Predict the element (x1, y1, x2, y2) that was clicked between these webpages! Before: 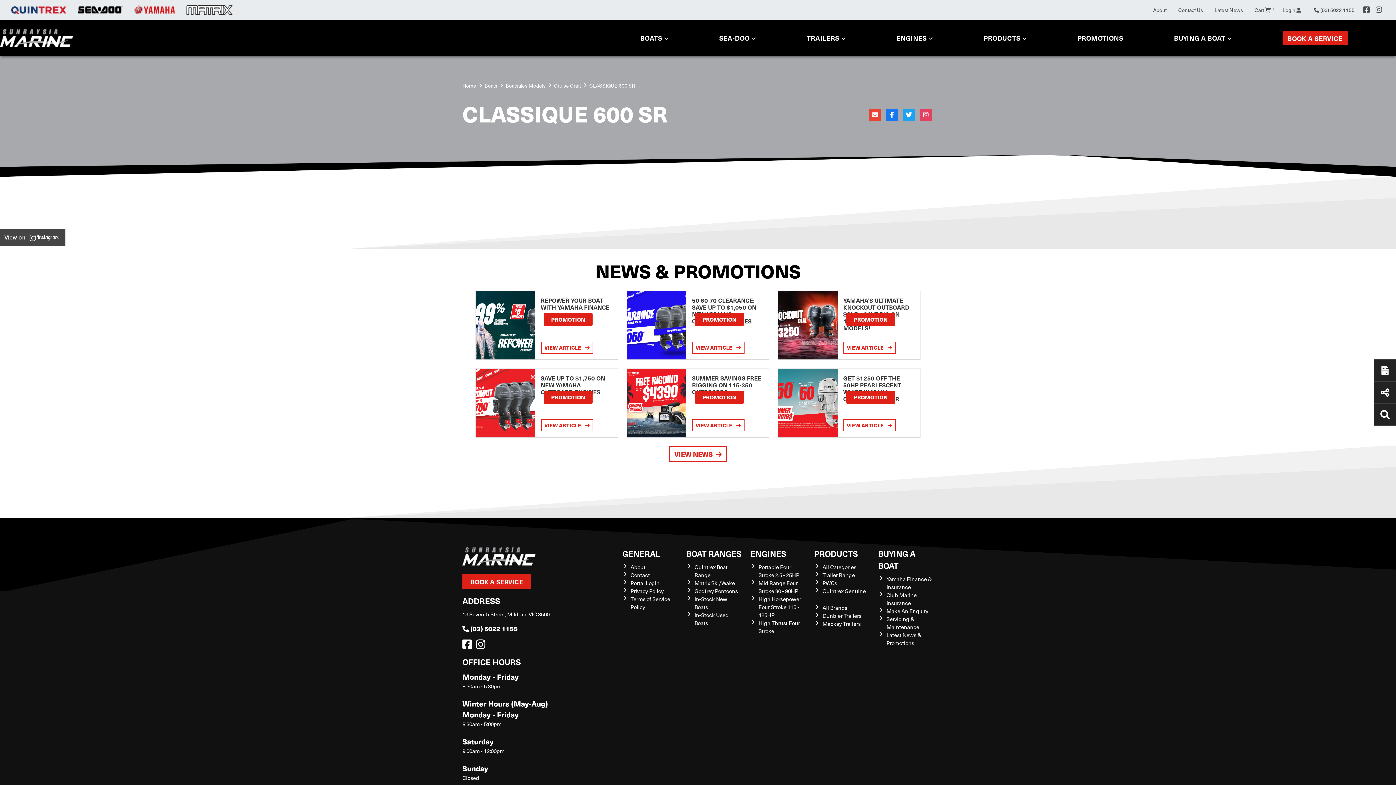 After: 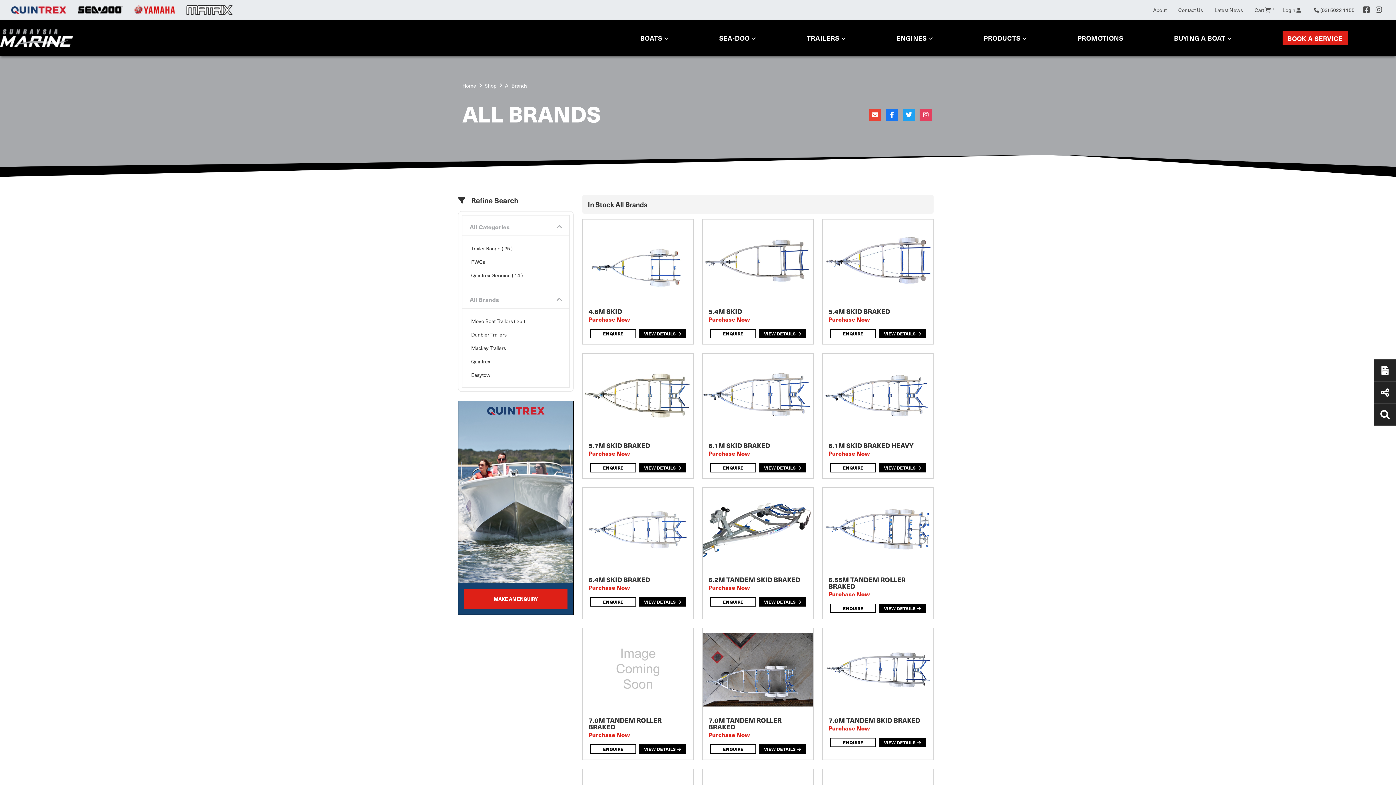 Action: bbox: (822, 604, 847, 612) label: All Brands